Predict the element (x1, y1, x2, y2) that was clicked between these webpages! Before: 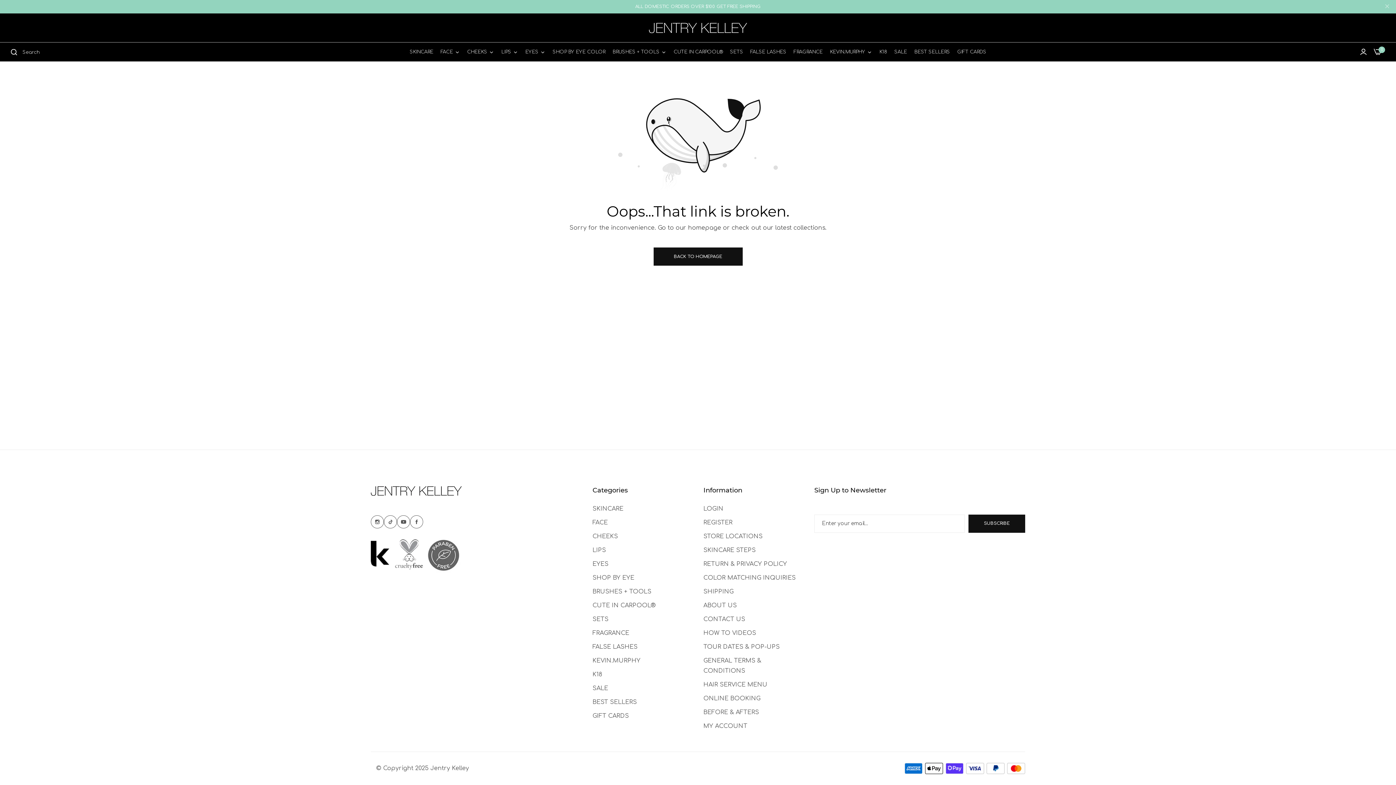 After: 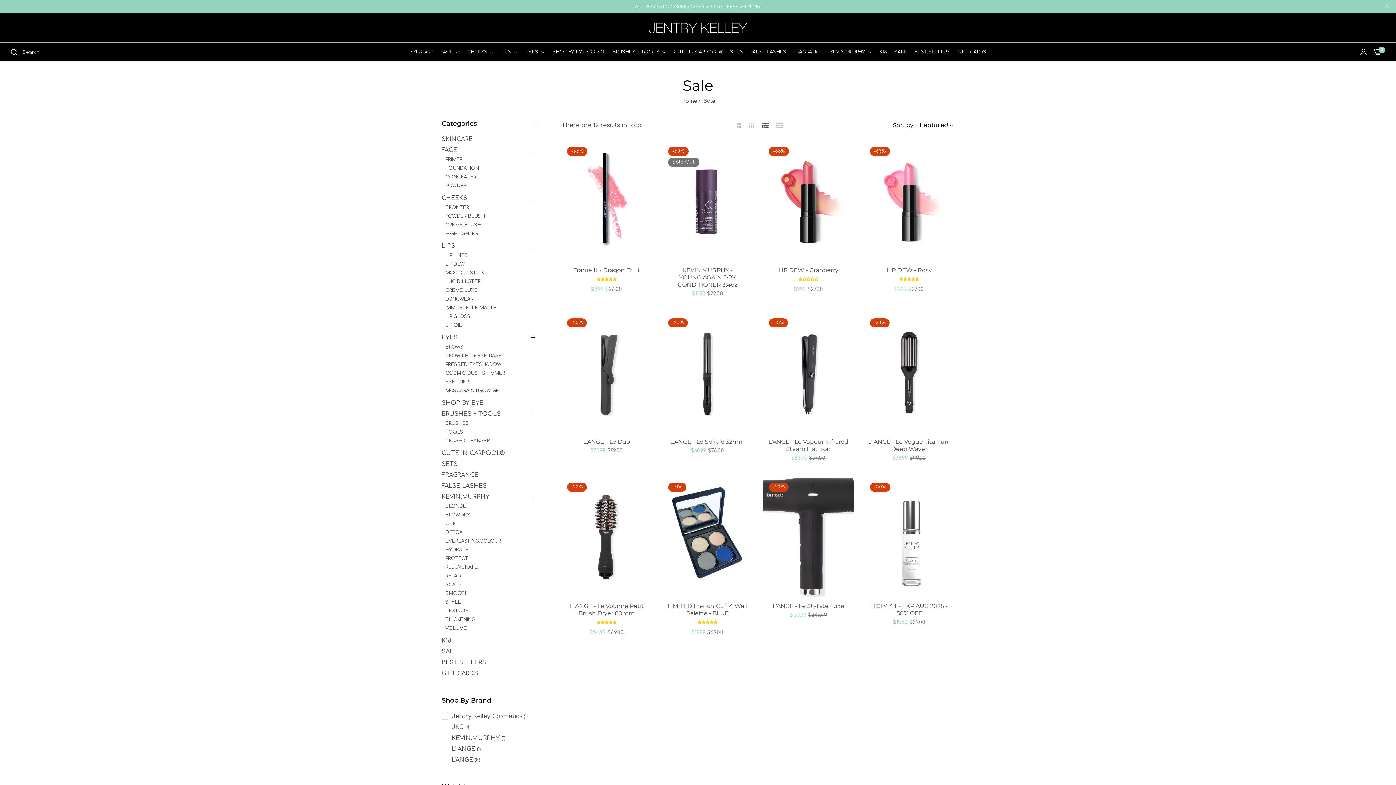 Action: label: SALE bbox: (592, 685, 608, 691)